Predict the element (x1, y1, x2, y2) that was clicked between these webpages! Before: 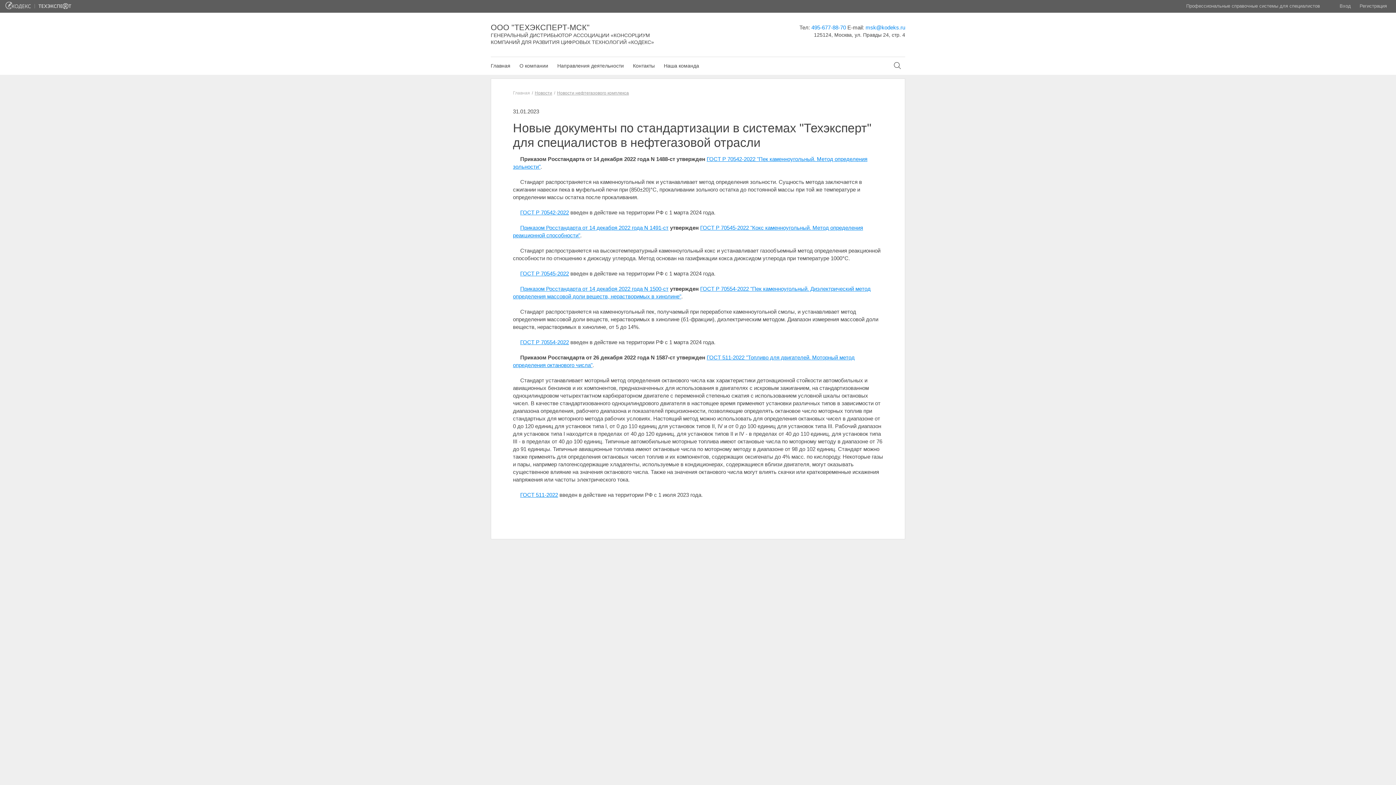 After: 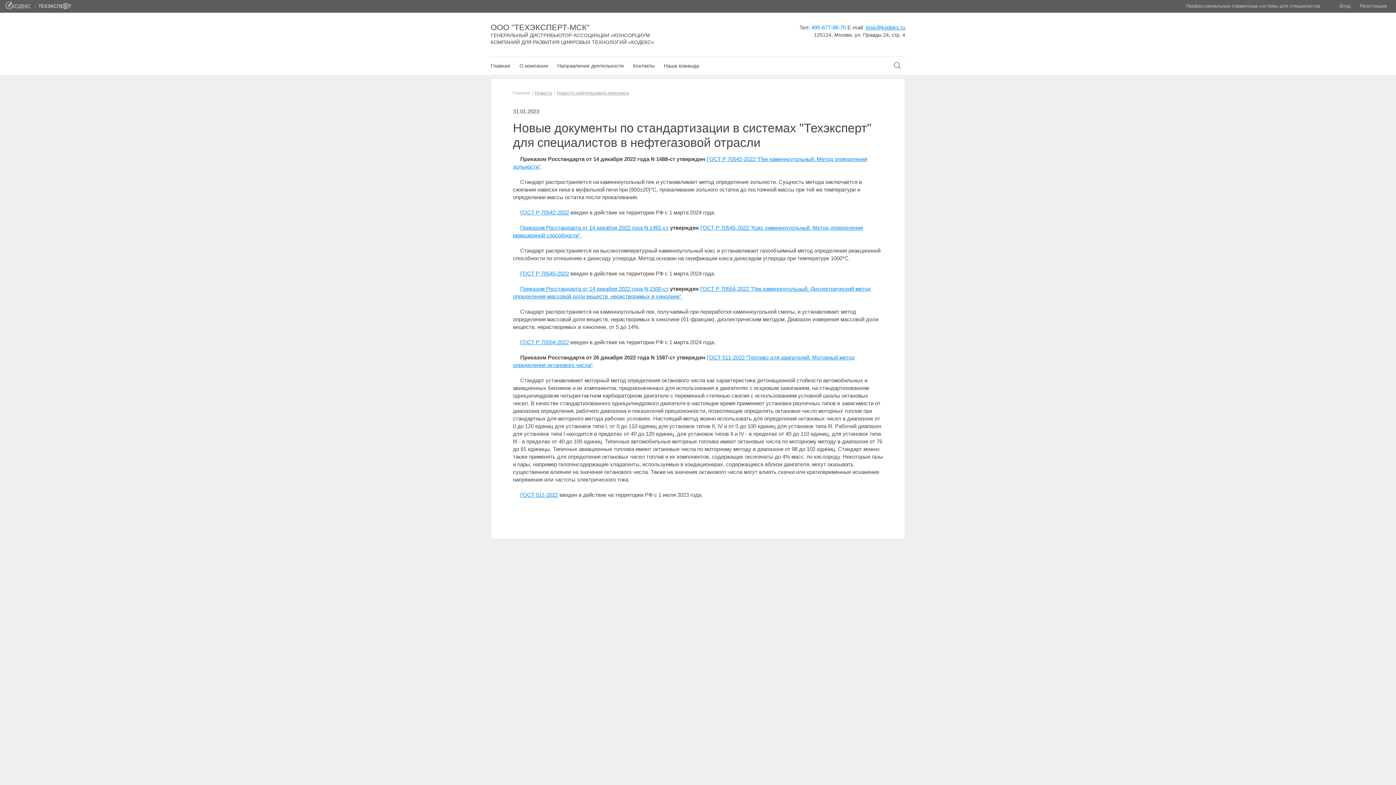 Action: label: msk@kodeks.ru bbox: (865, 24, 905, 30)